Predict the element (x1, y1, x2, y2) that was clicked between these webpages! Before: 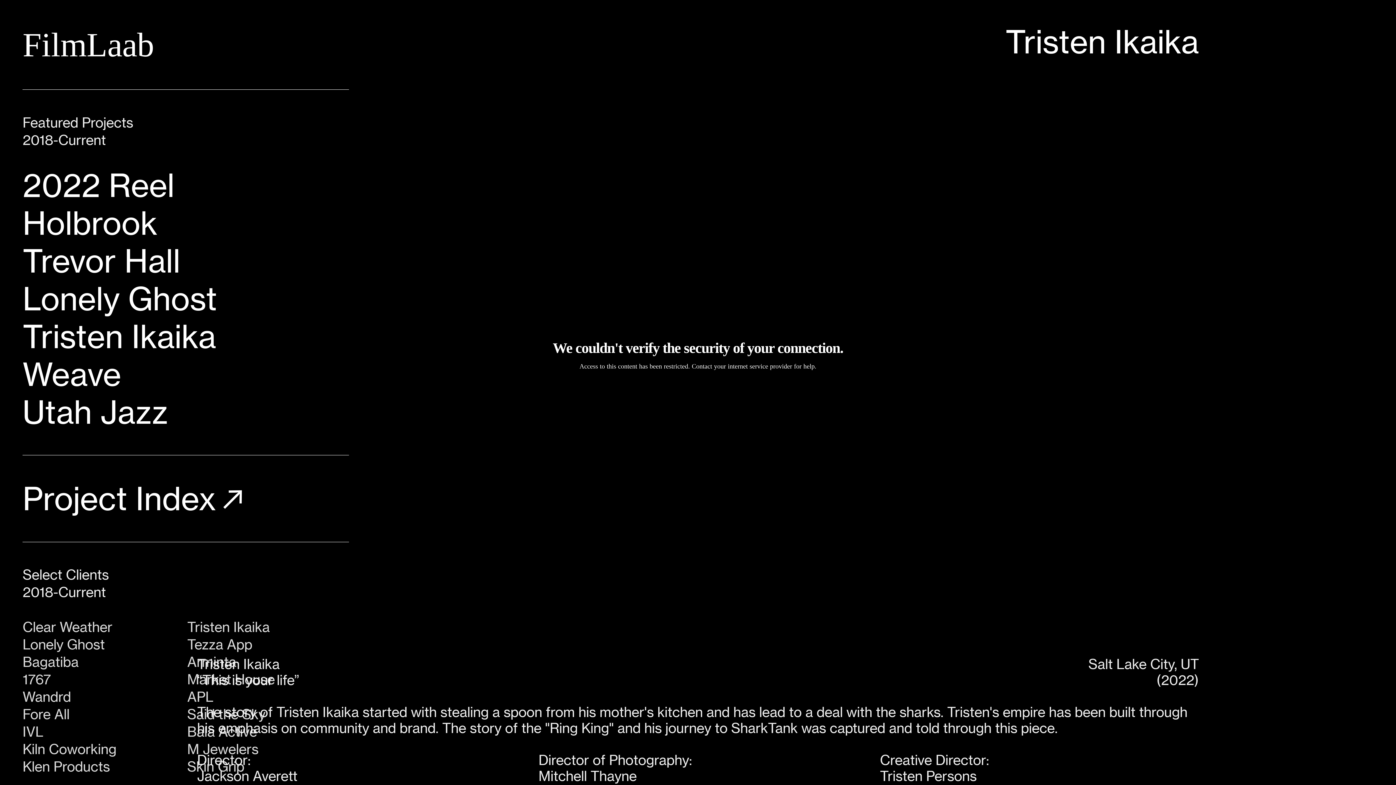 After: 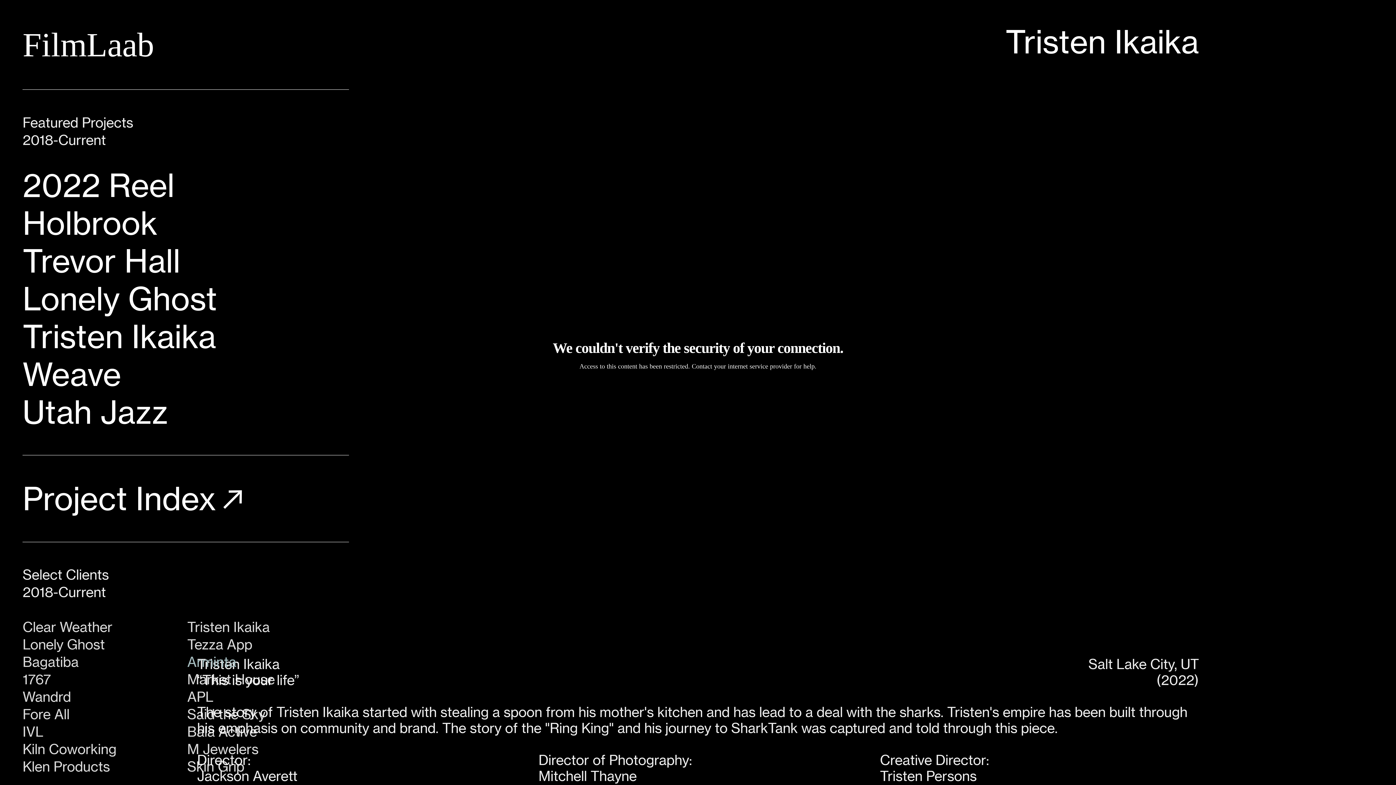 Action: bbox: (187, 654, 236, 672) label: Arminta